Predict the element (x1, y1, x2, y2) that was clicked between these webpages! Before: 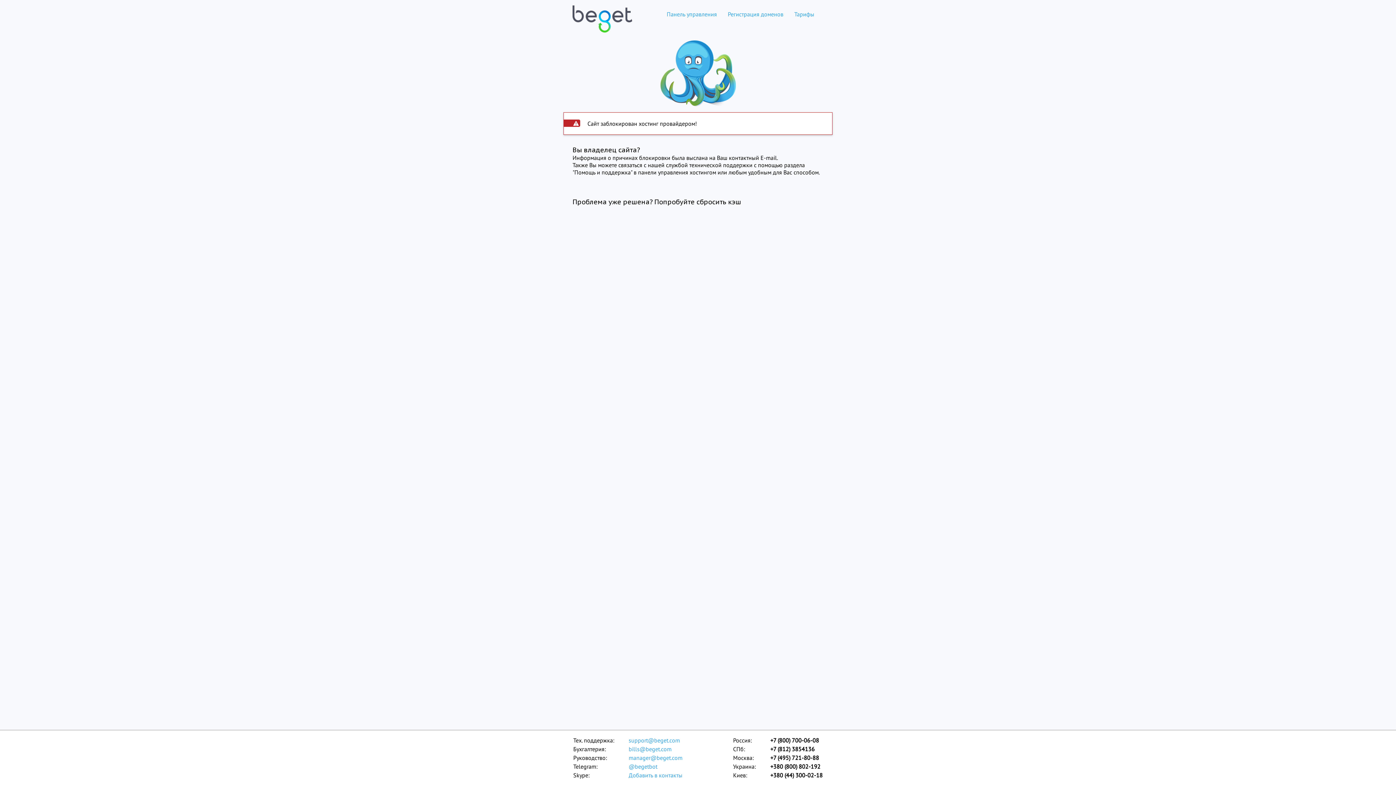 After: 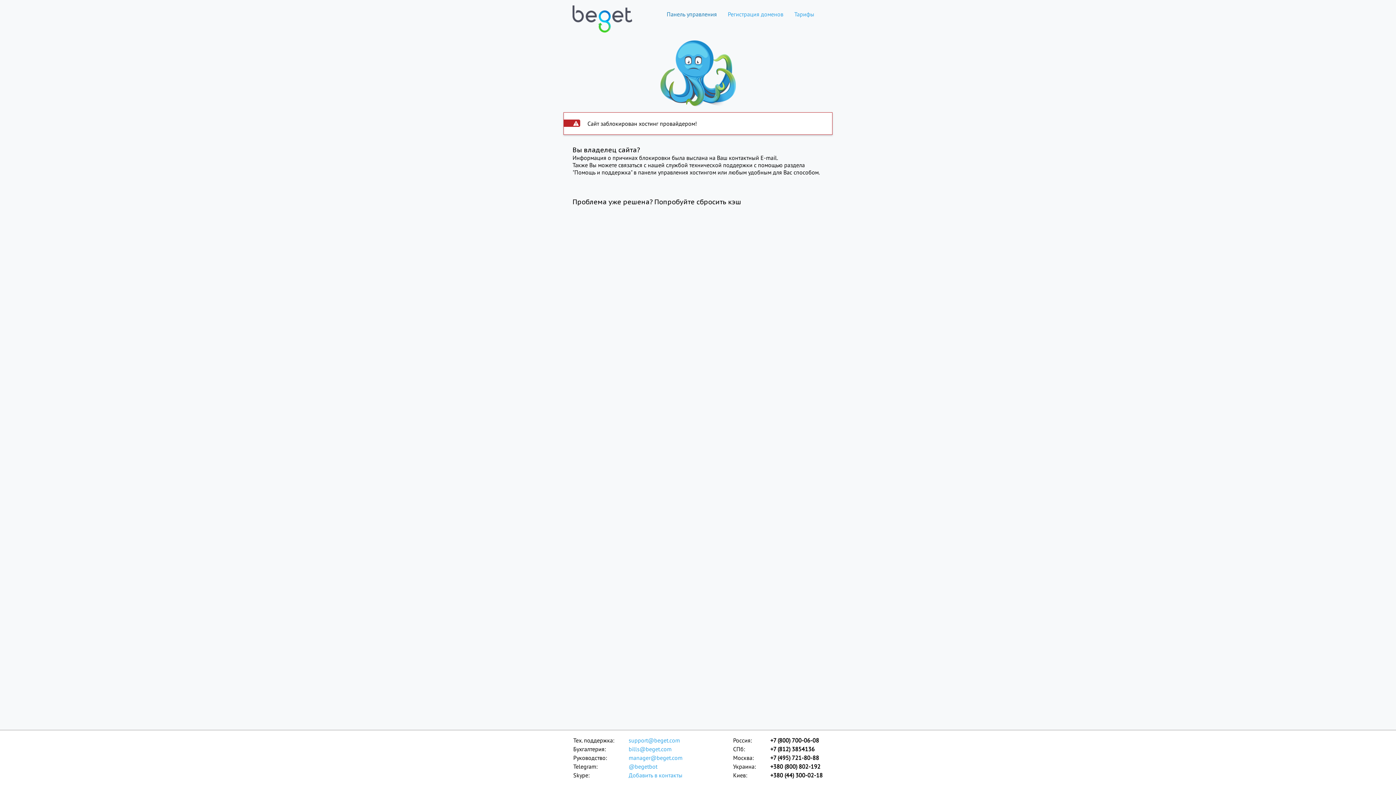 Action: label: Панель управления bbox: (661, 10, 722, 17)